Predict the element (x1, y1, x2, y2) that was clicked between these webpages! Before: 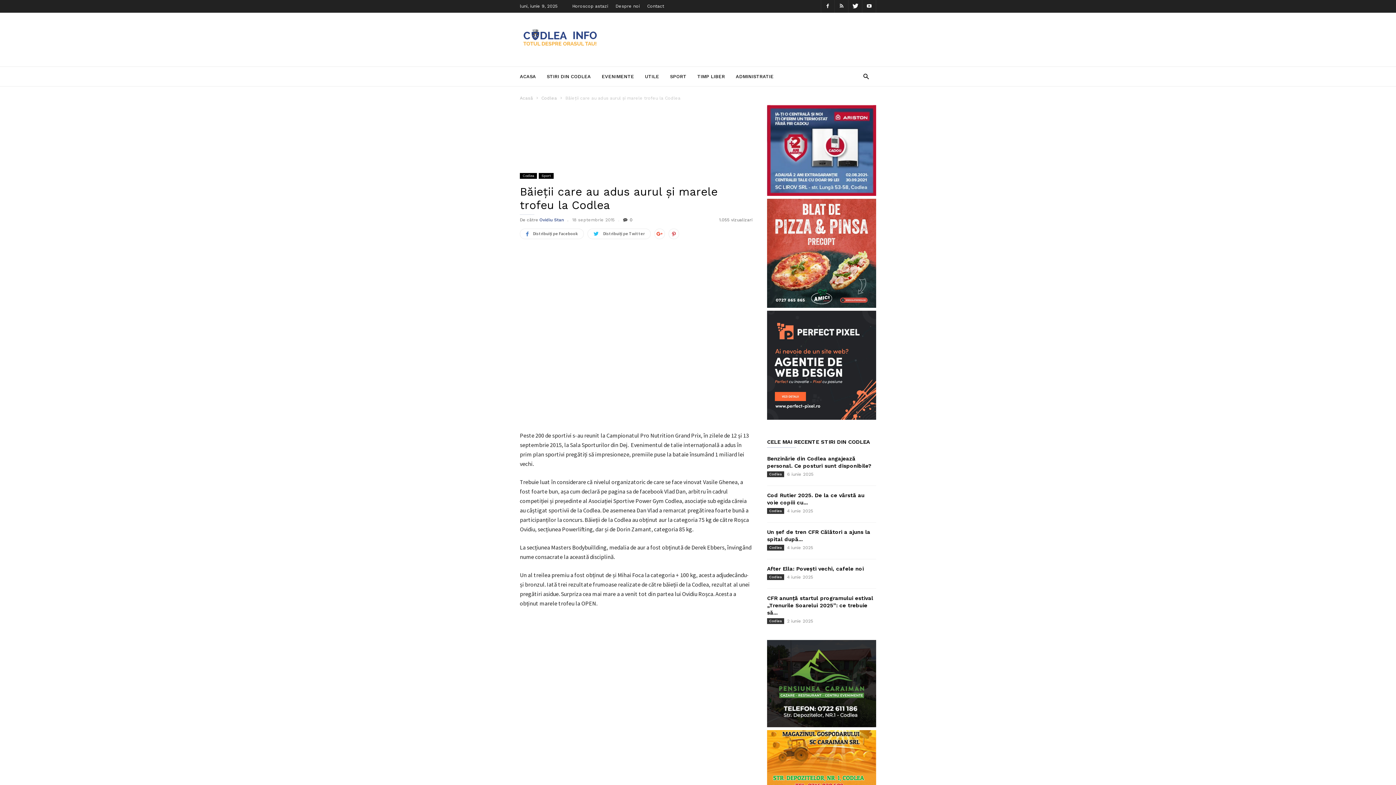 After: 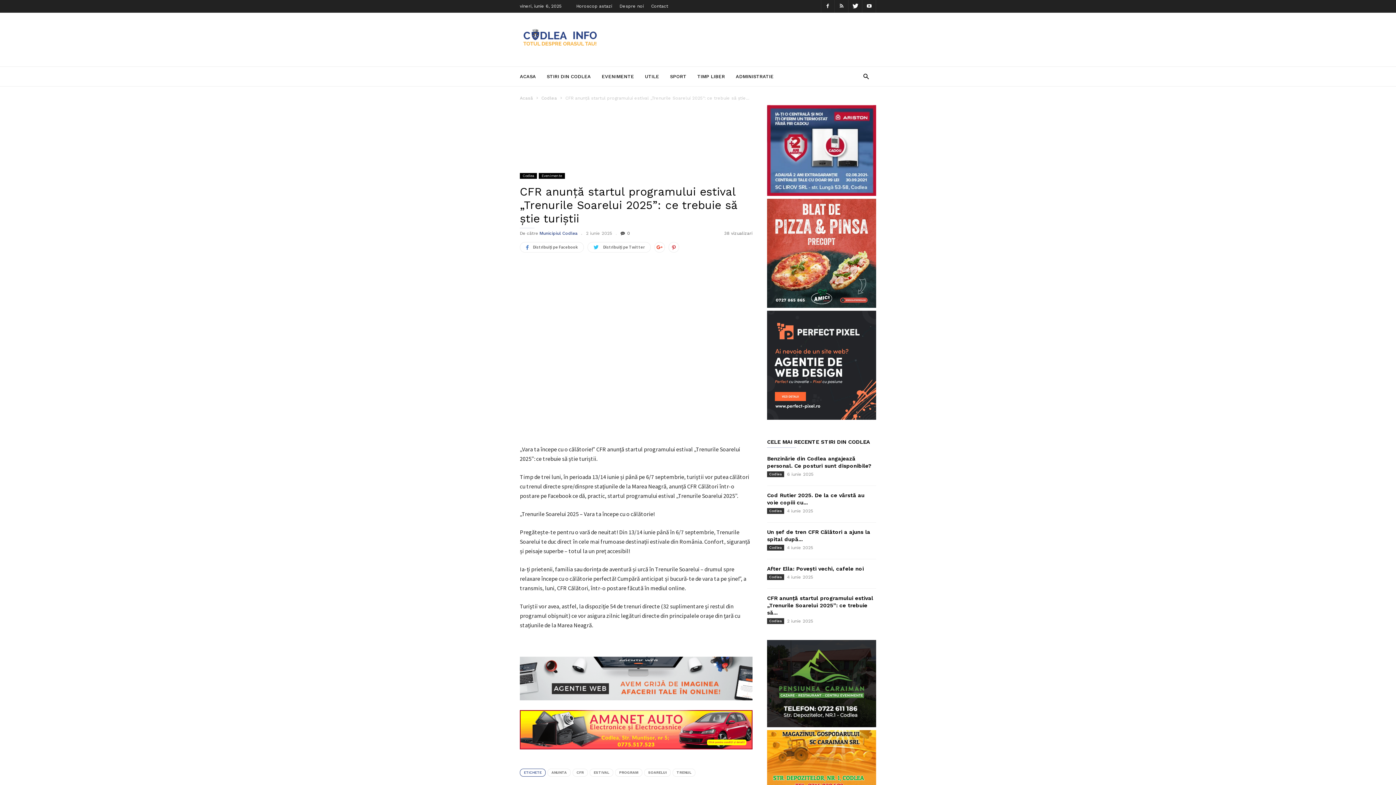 Action: bbox: (767, 595, 873, 616) label: CFR anunță startul programului estival „Trenurile Soarelui 2025”: ce trebuie să...